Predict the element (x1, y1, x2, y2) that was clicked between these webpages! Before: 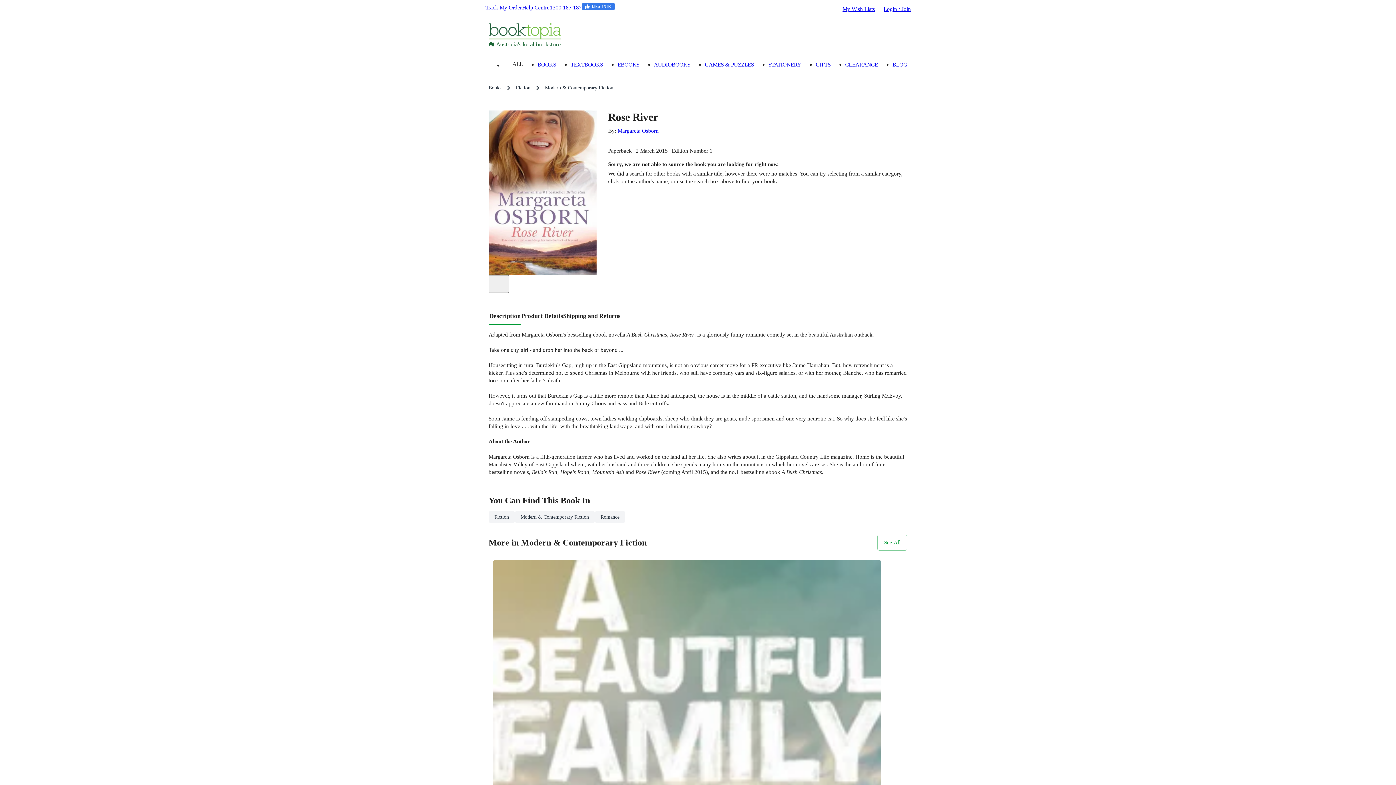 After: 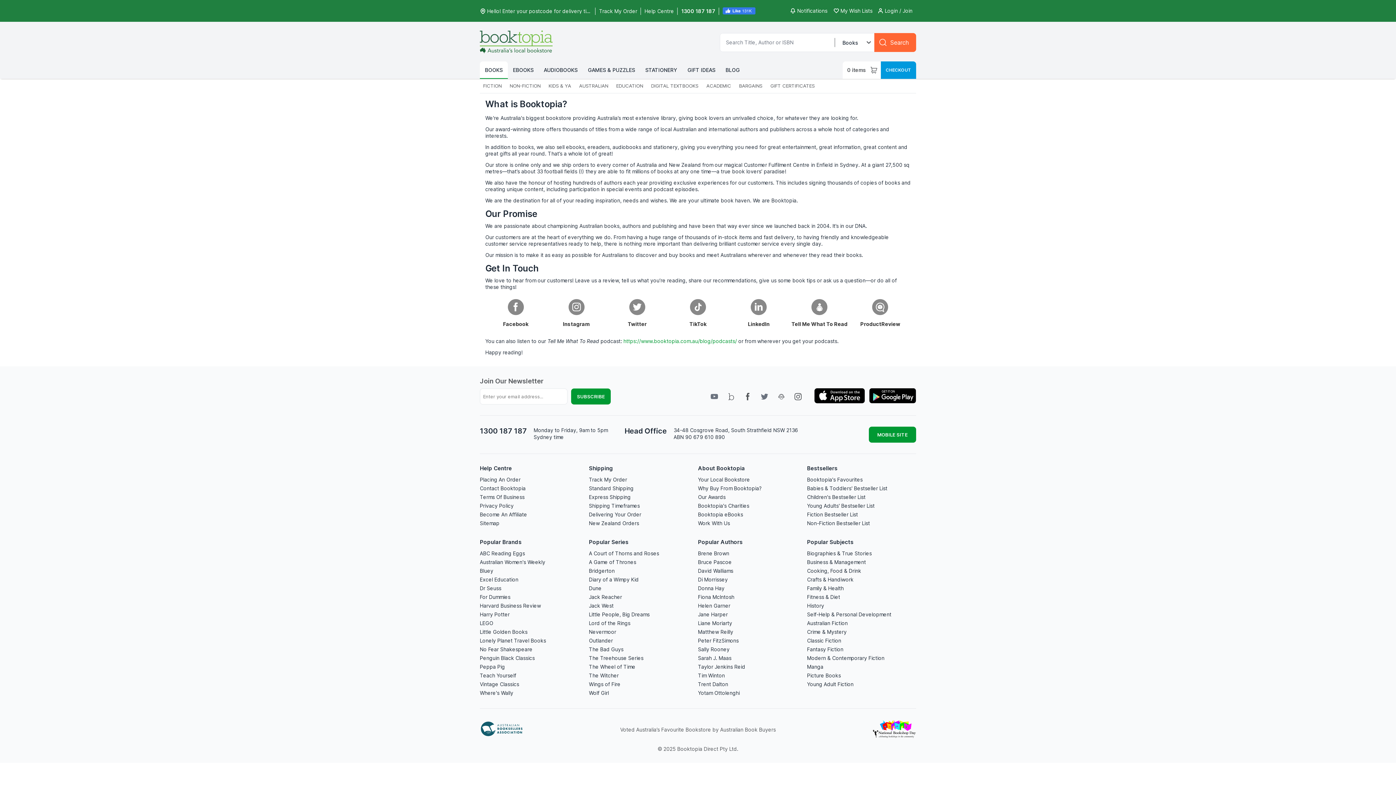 Action: bbox: (488, 42, 560, 48)